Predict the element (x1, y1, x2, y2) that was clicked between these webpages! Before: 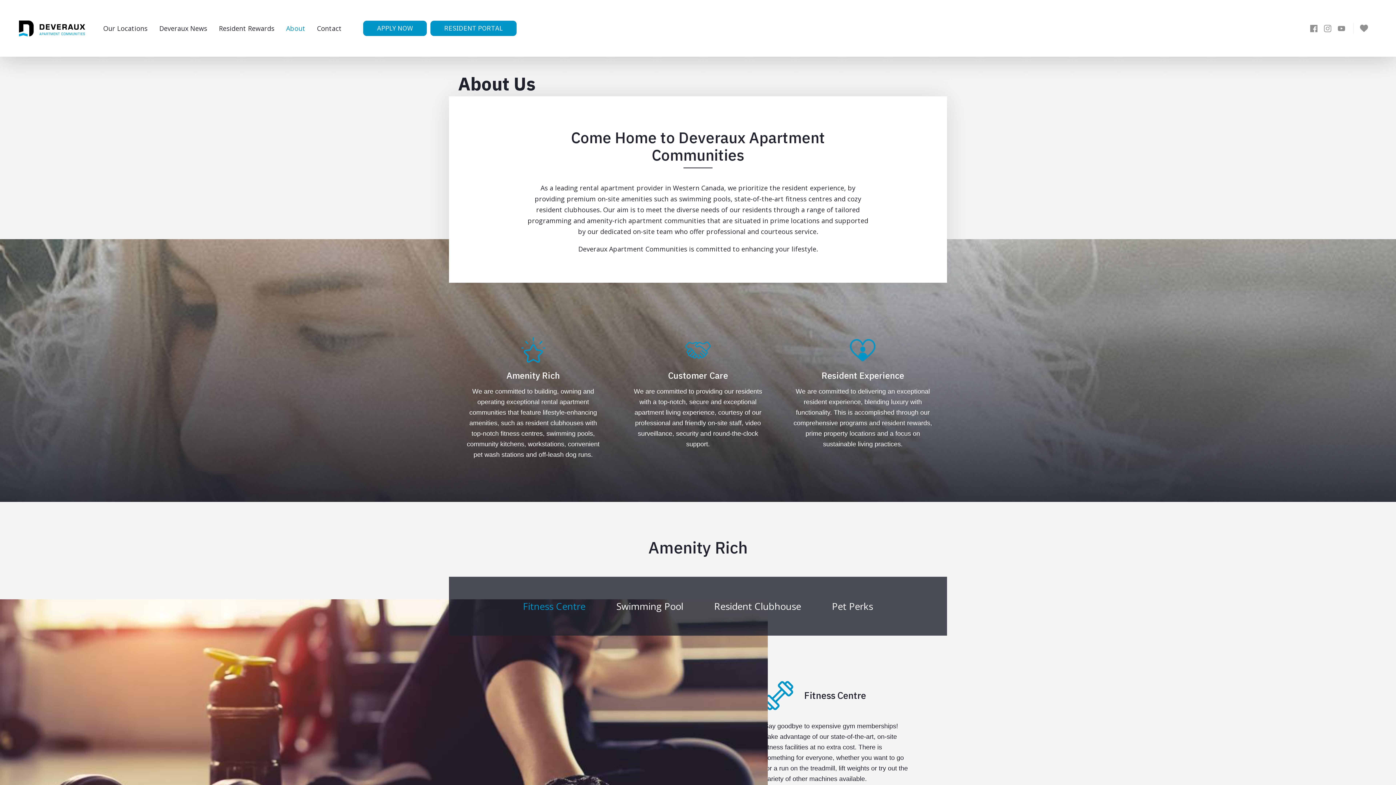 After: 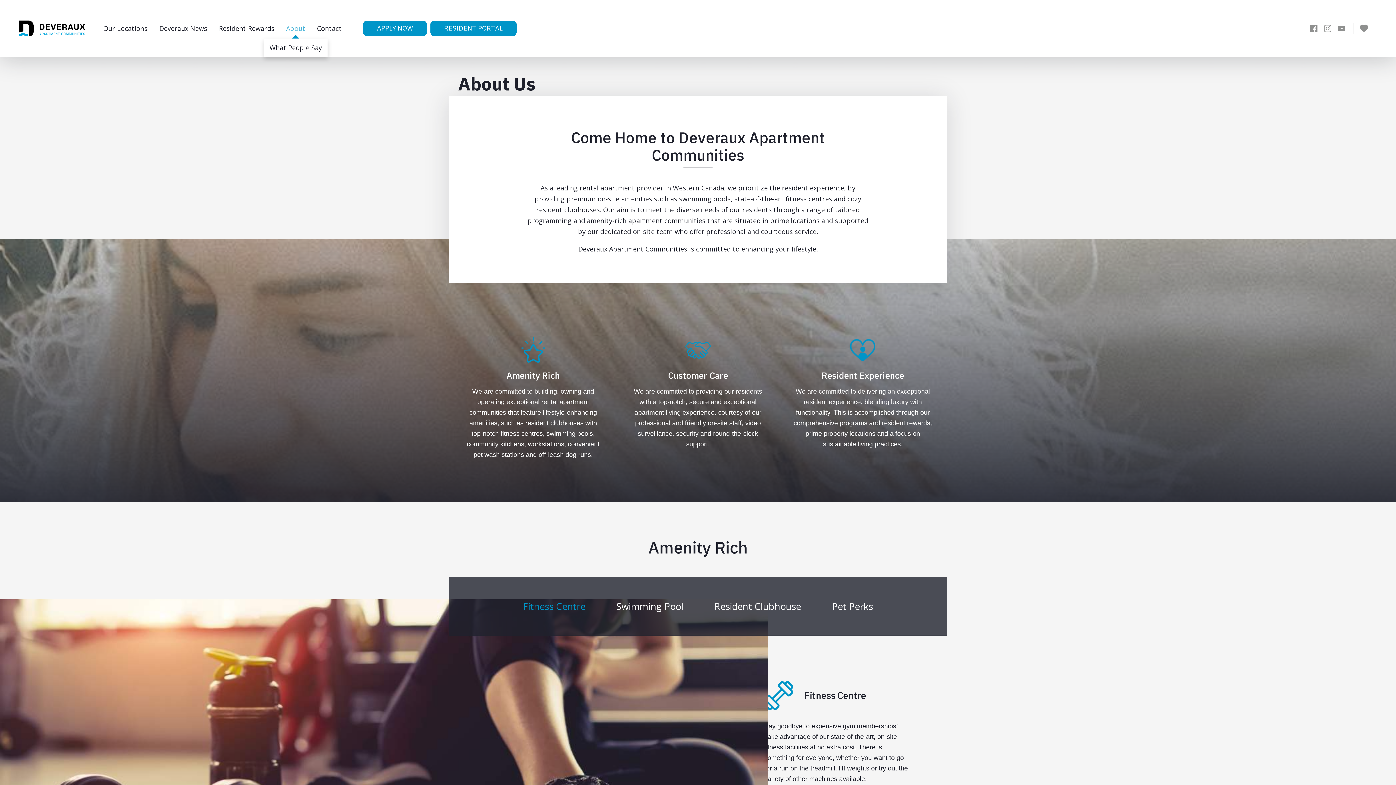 Action: bbox: (280, 18, 311, 38) label: About